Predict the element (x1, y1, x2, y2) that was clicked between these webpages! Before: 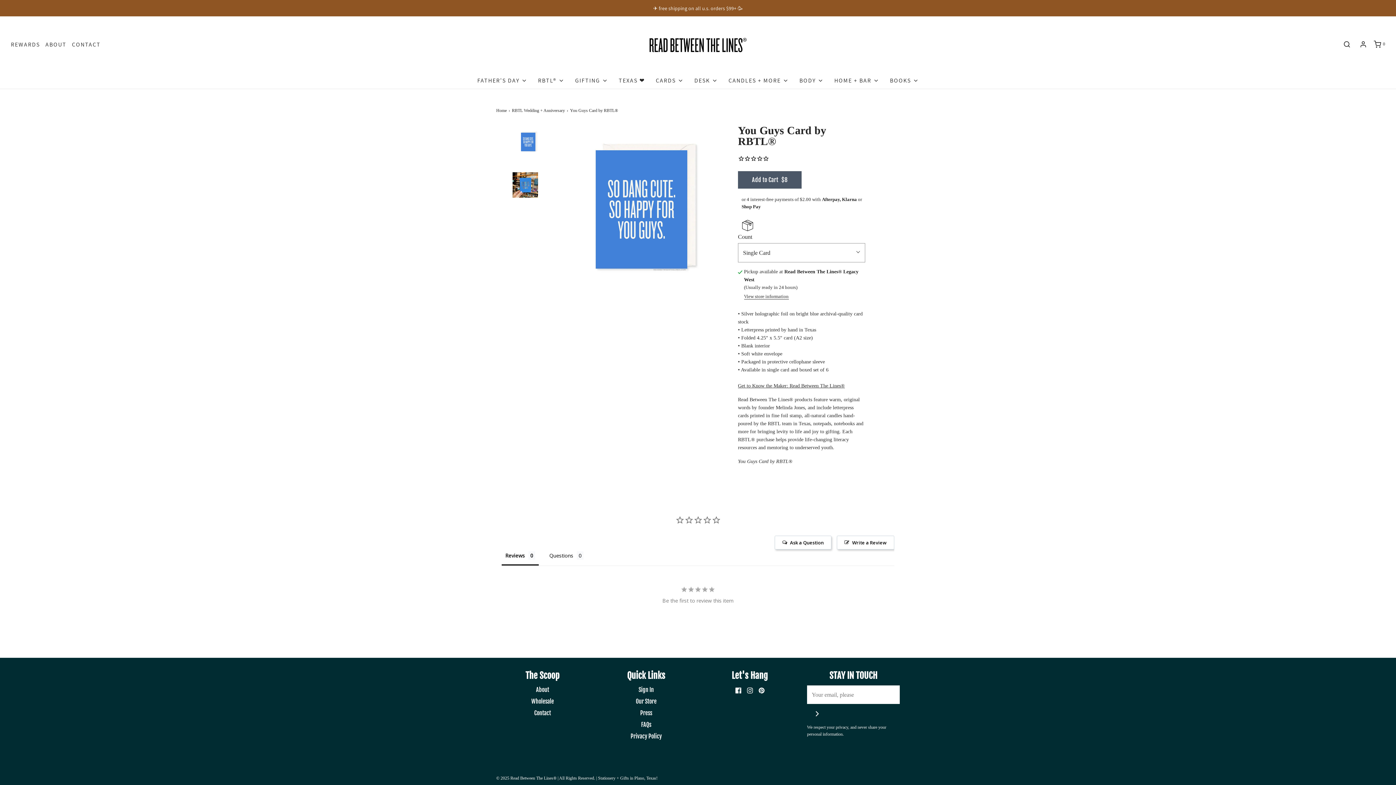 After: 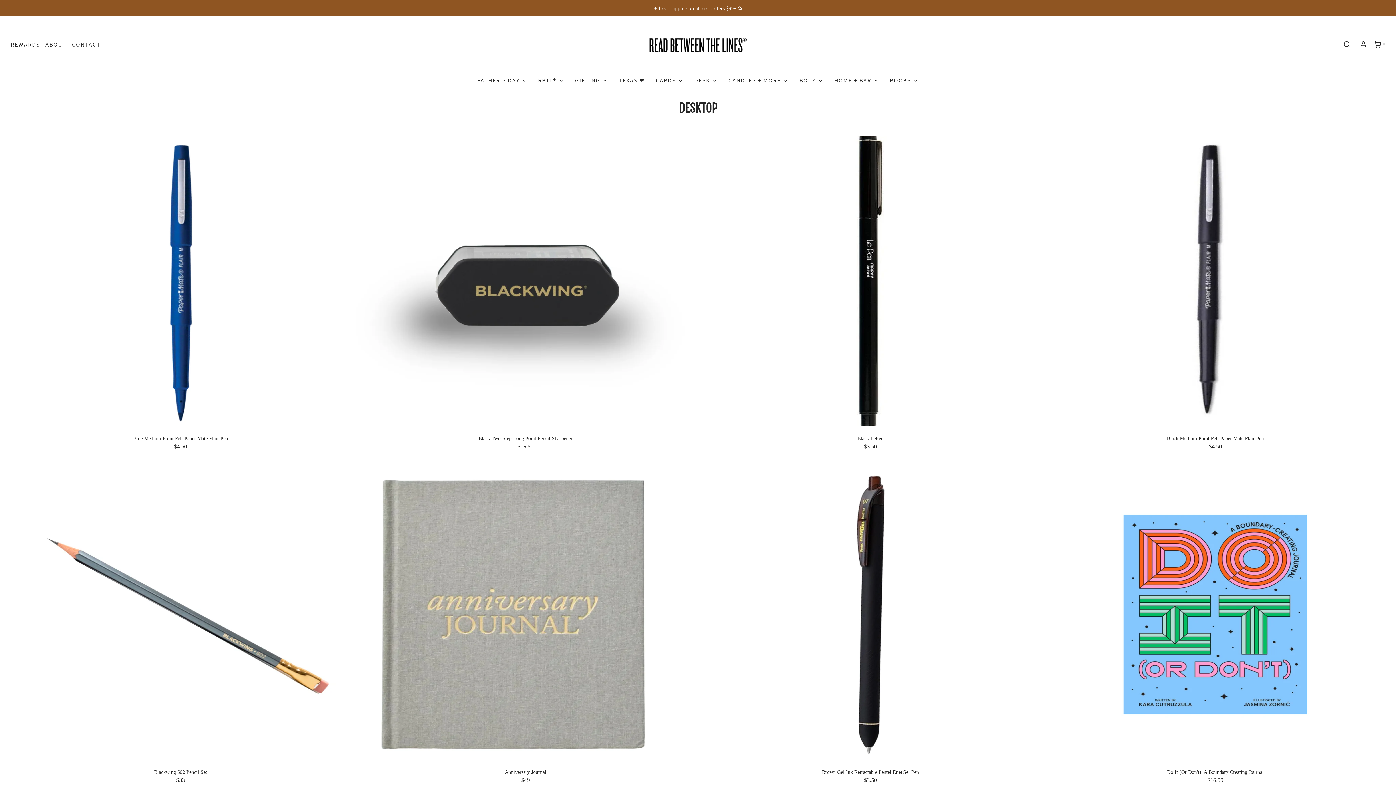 Action: bbox: (694, 72, 717, 88) label: DESK